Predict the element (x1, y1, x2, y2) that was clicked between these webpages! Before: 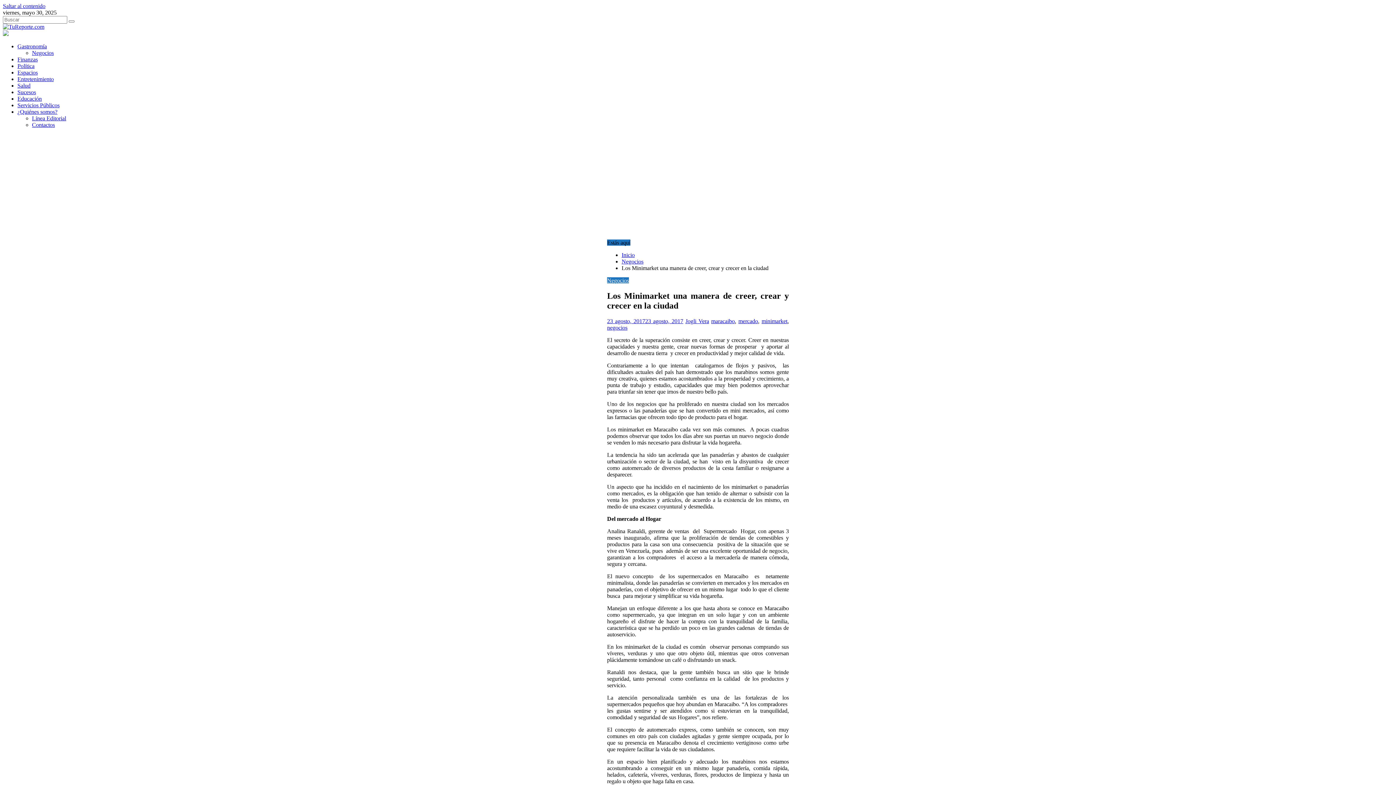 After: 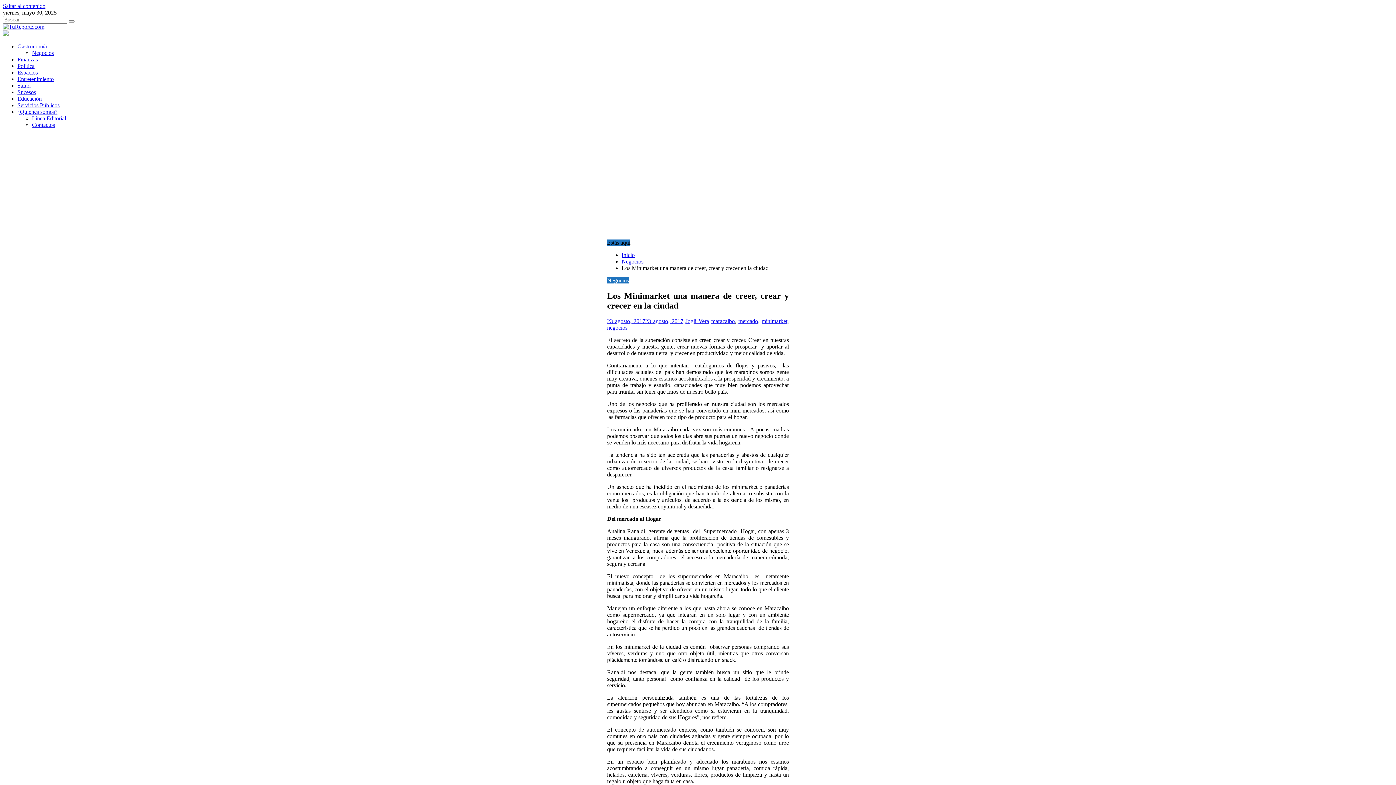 Action: bbox: (2, 30, 8, 37)